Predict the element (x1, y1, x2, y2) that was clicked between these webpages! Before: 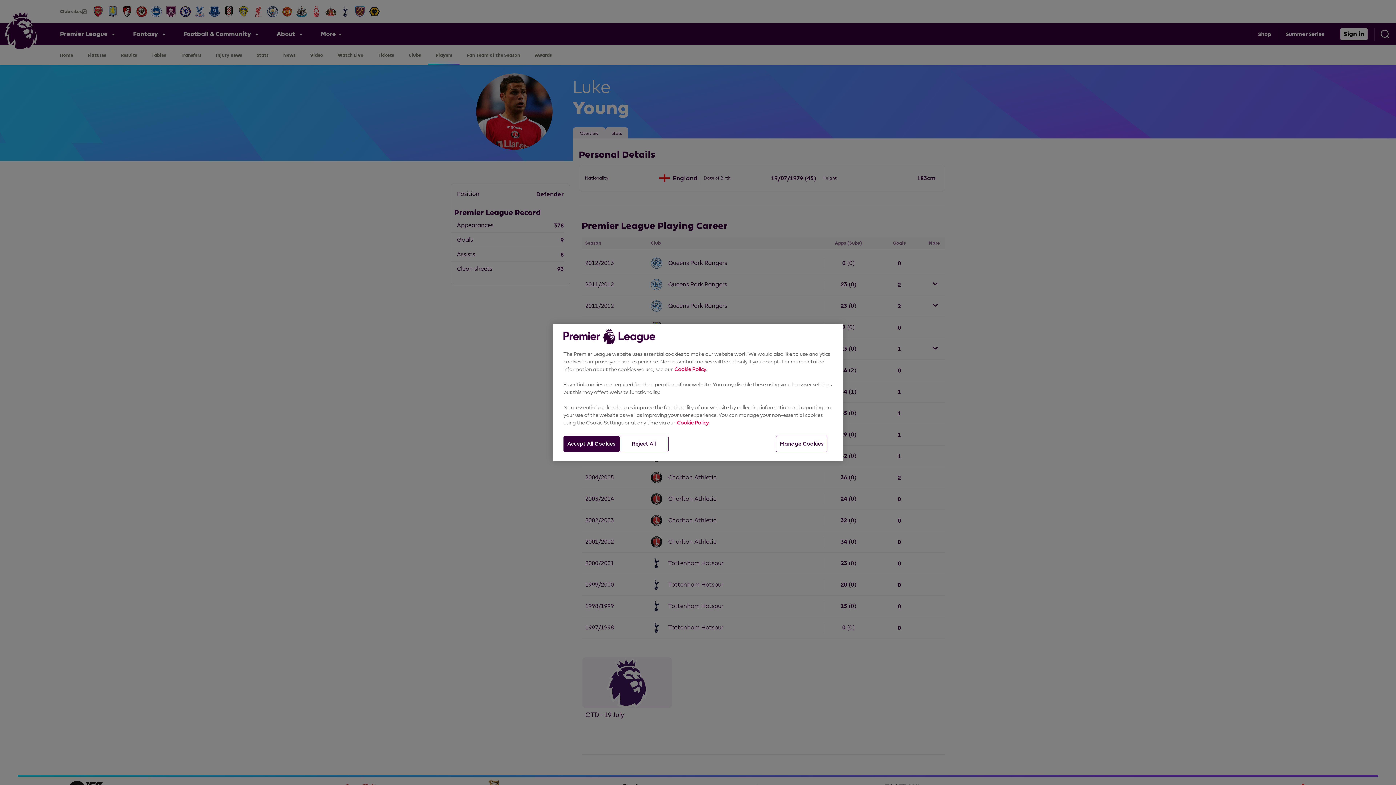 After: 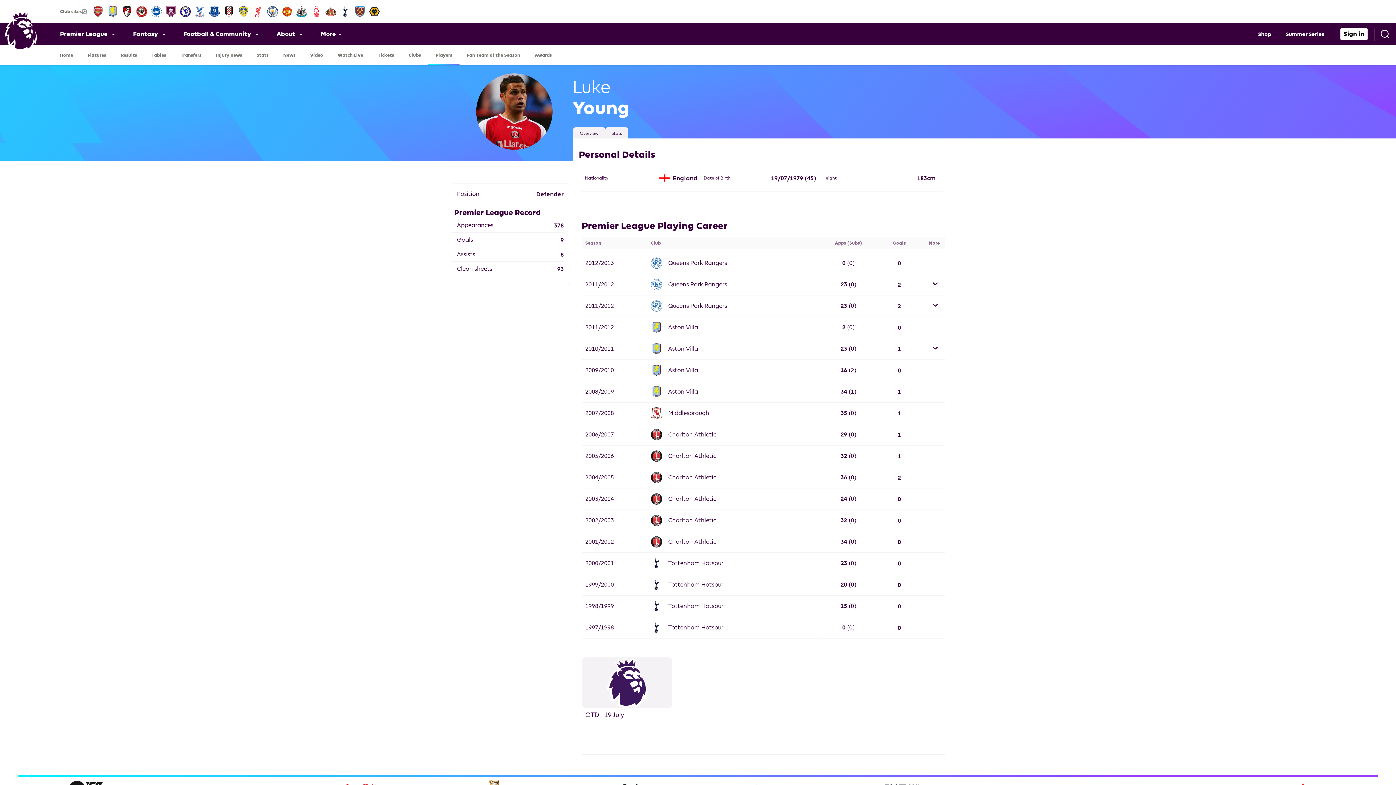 Action: label: Accept All Cookies bbox: (563, 436, 619, 452)